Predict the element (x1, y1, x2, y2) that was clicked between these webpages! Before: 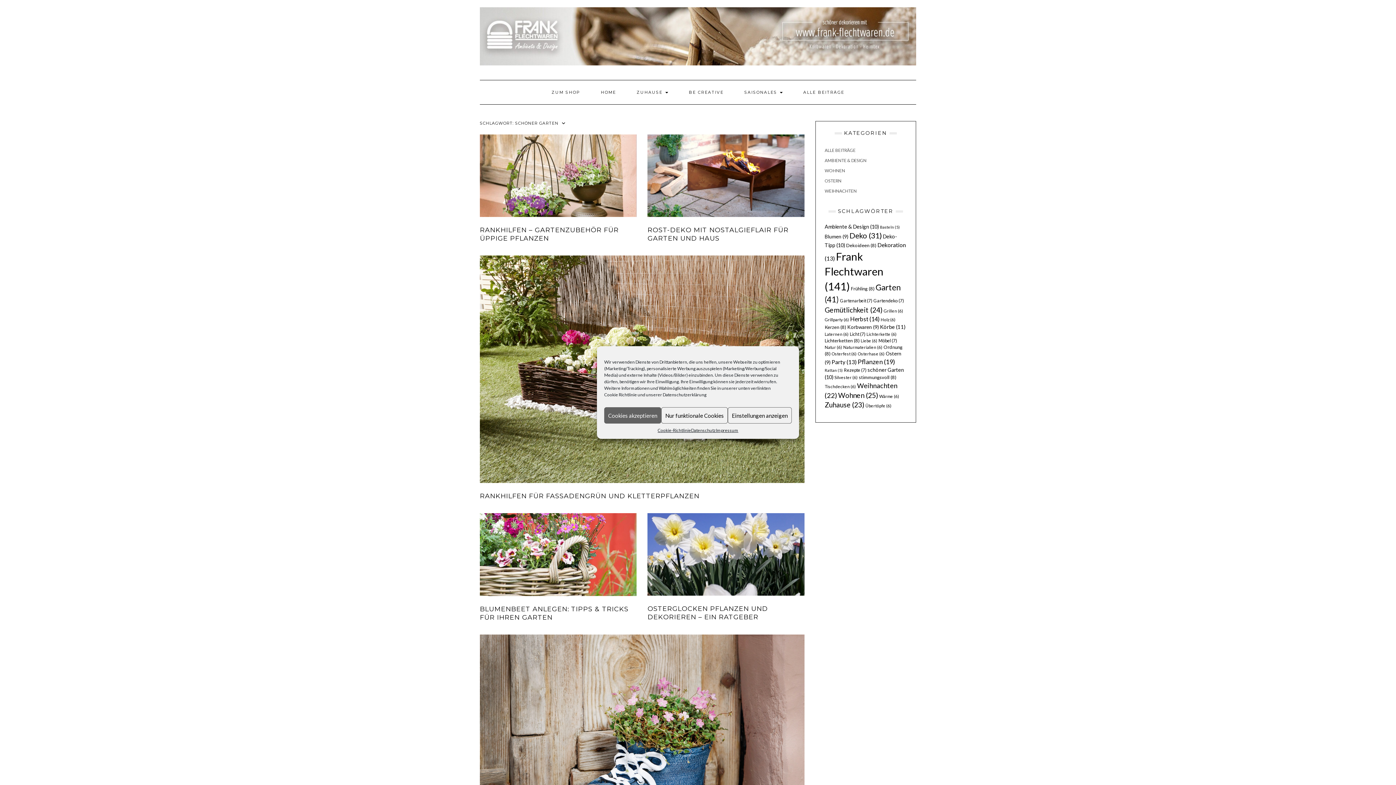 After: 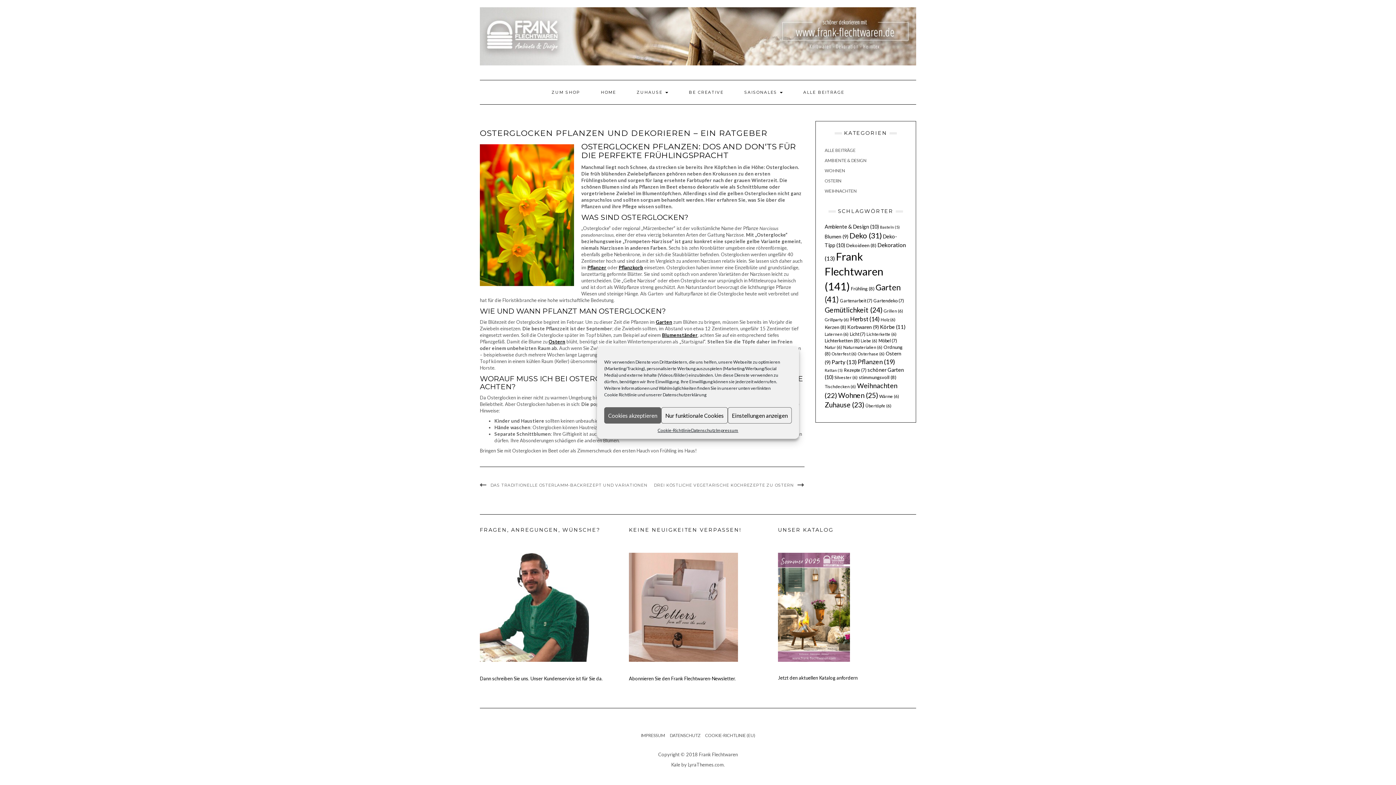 Action: label: OSTERGLOCKEN PFLANZEN UND DEKORIEREN – EIN RATGEBER bbox: (647, 605, 768, 621)